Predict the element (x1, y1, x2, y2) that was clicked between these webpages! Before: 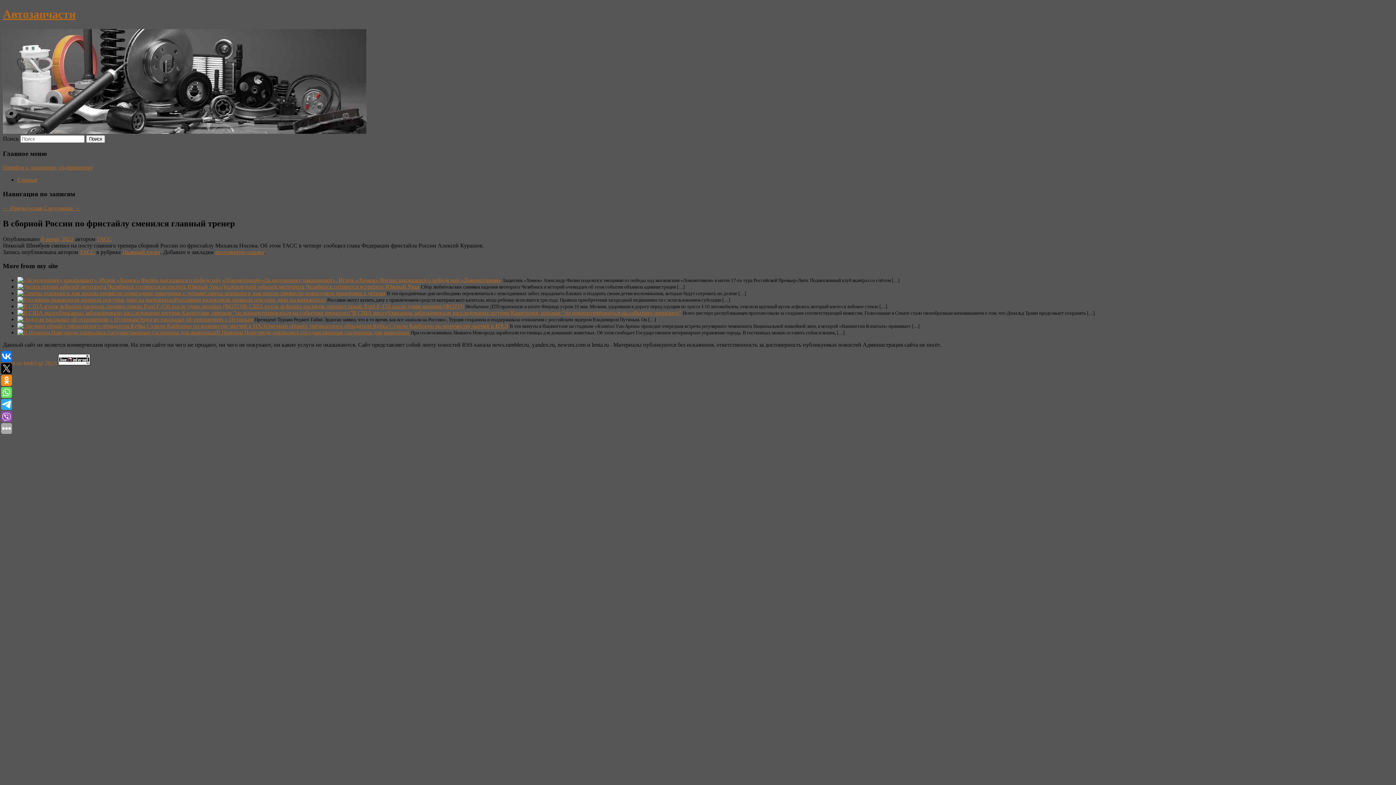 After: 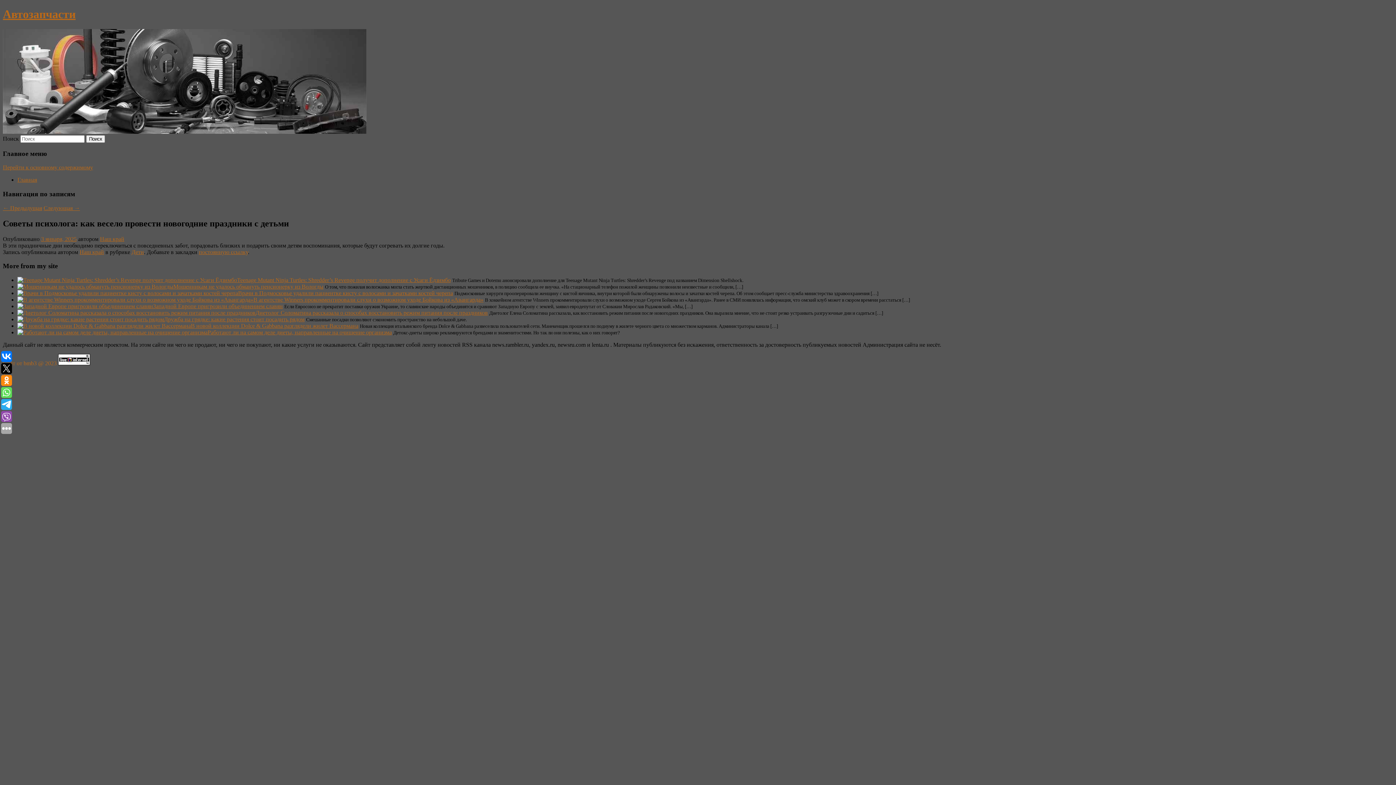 Action: label: Советы психолога: как весело провести новогодние праздники с детьми bbox: (204, 290, 385, 296)